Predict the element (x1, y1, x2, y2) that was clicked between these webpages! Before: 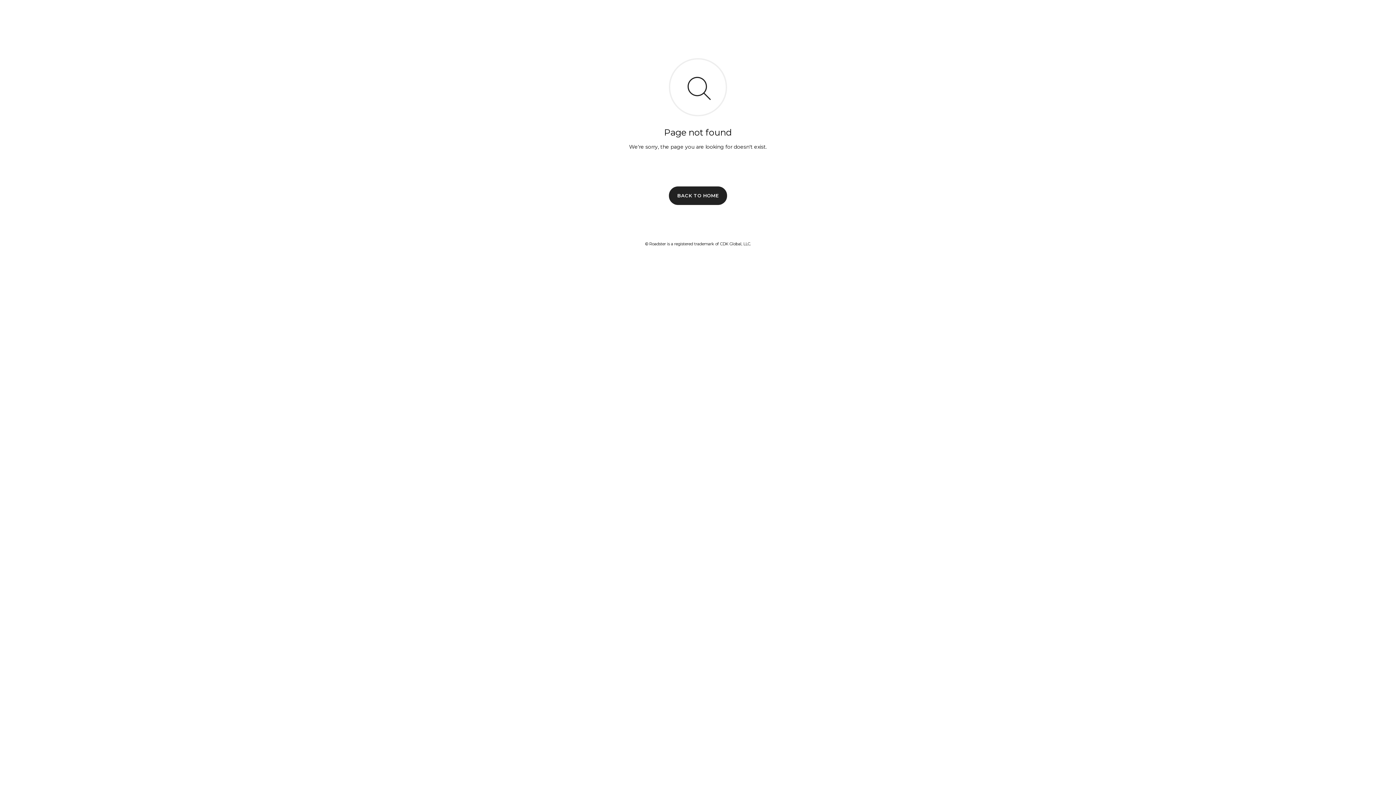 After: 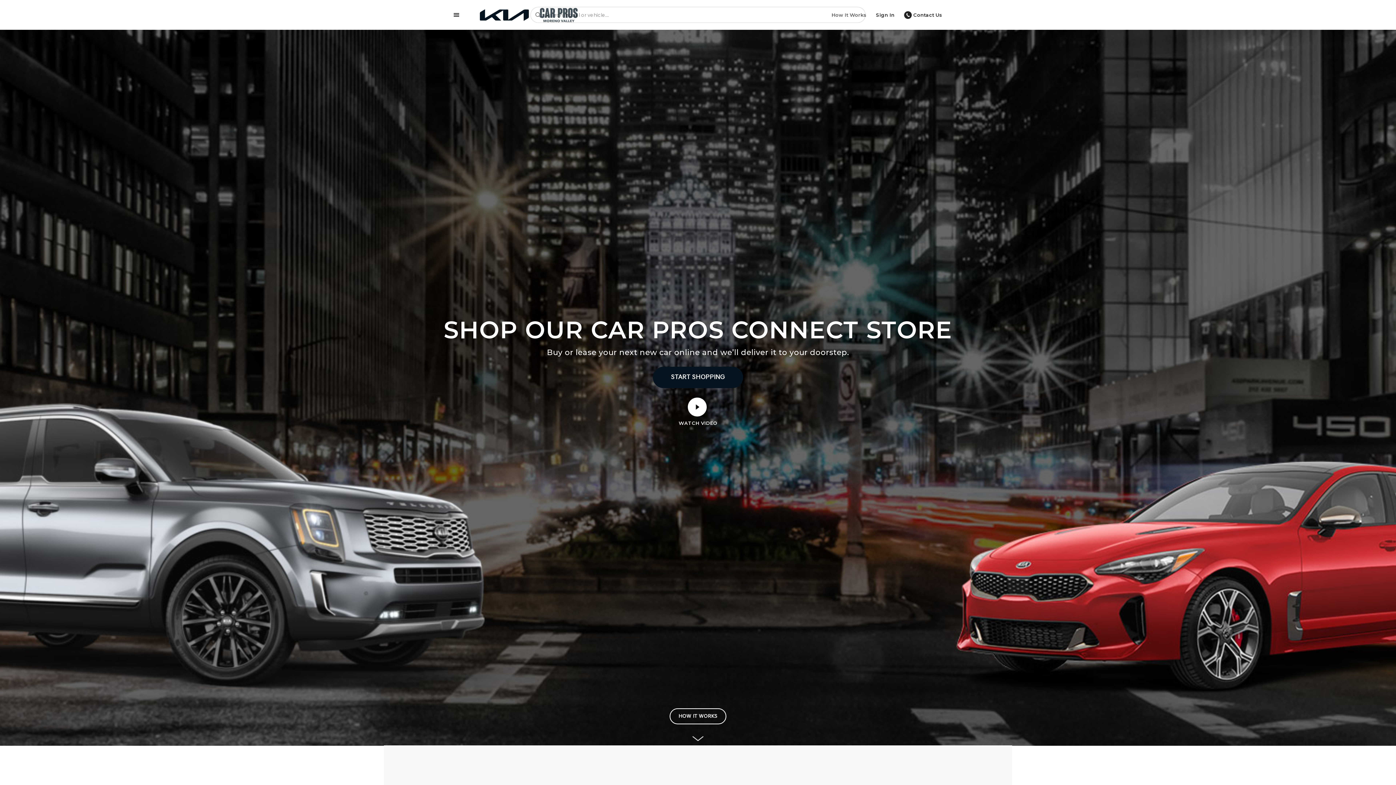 Action: bbox: (669, 186, 727, 204) label: BACK TO HOME